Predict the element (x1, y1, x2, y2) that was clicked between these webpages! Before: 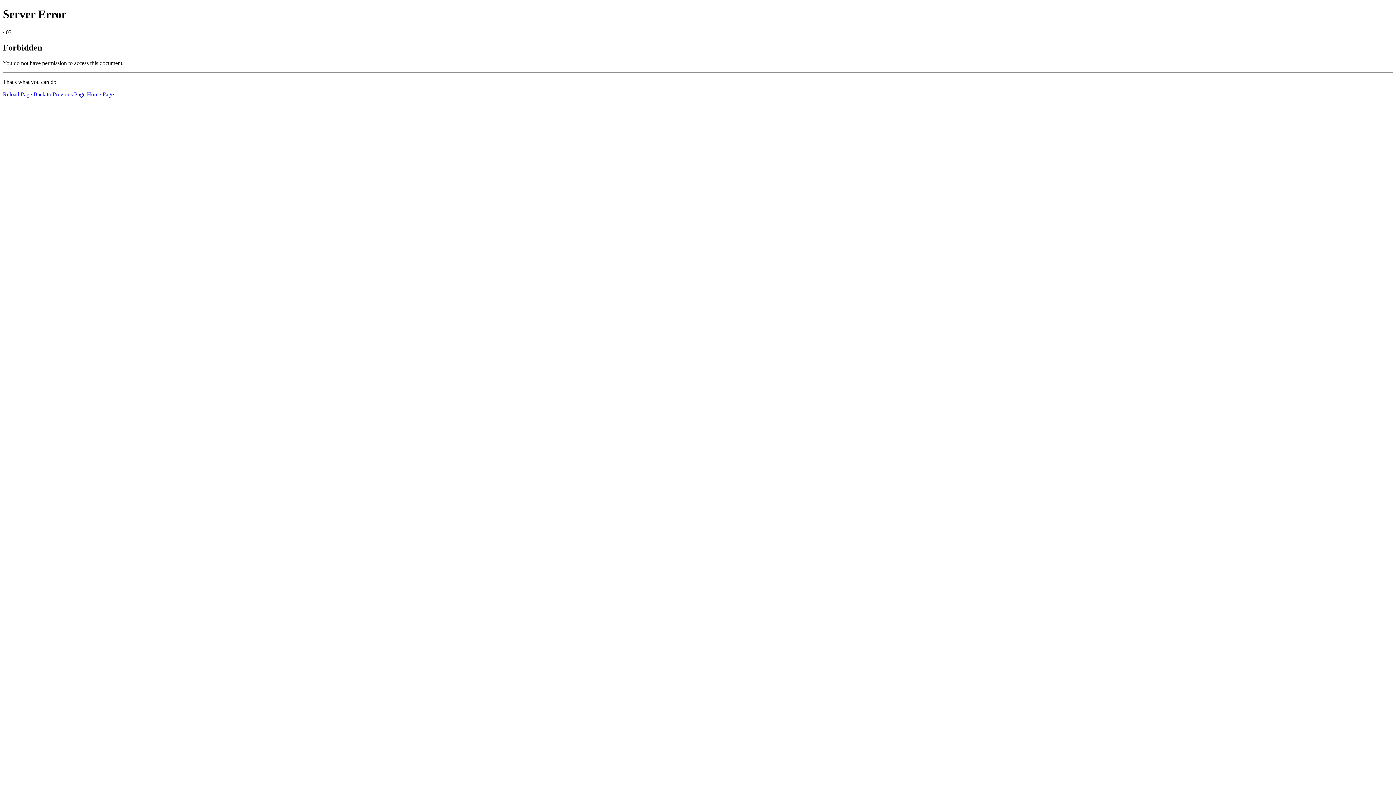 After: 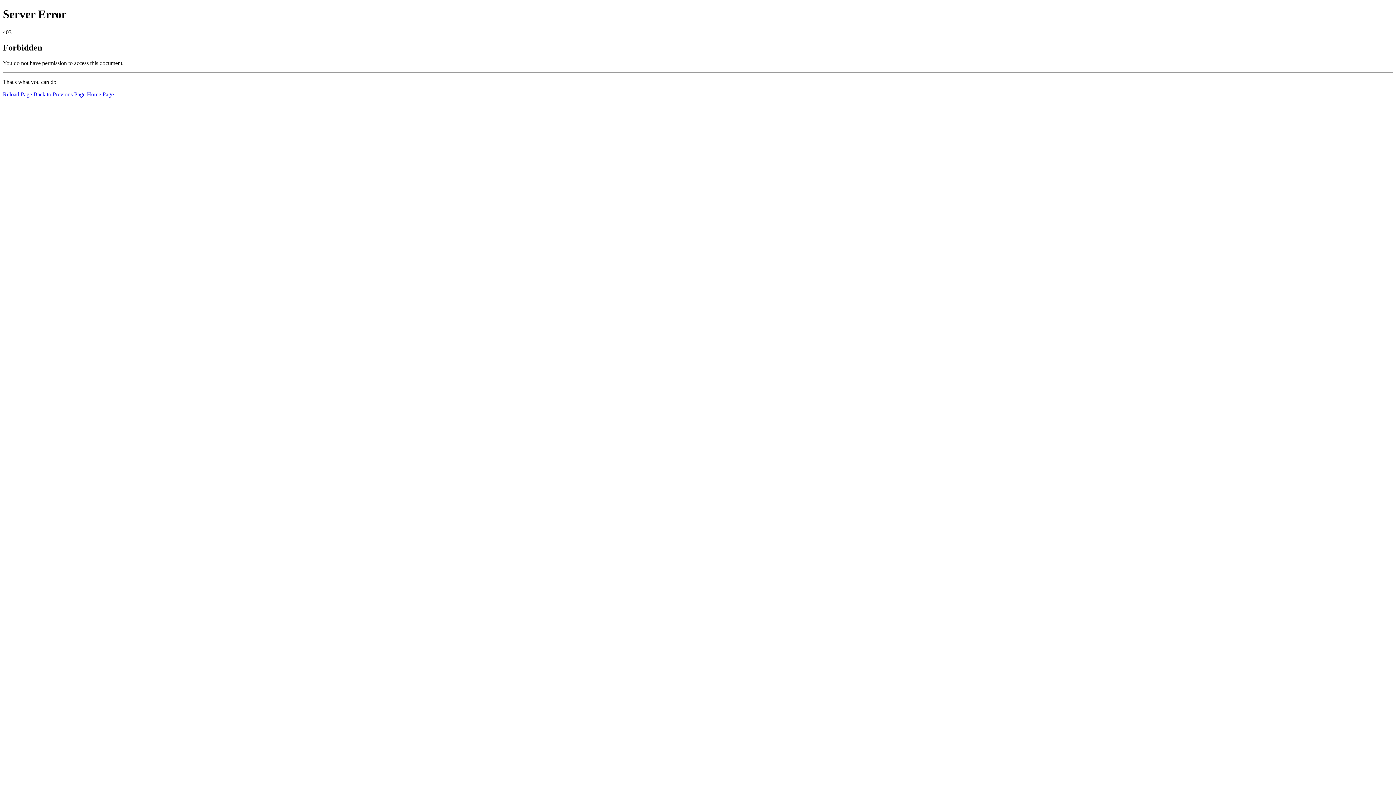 Action: bbox: (2, 91, 32, 97) label: Reload Page